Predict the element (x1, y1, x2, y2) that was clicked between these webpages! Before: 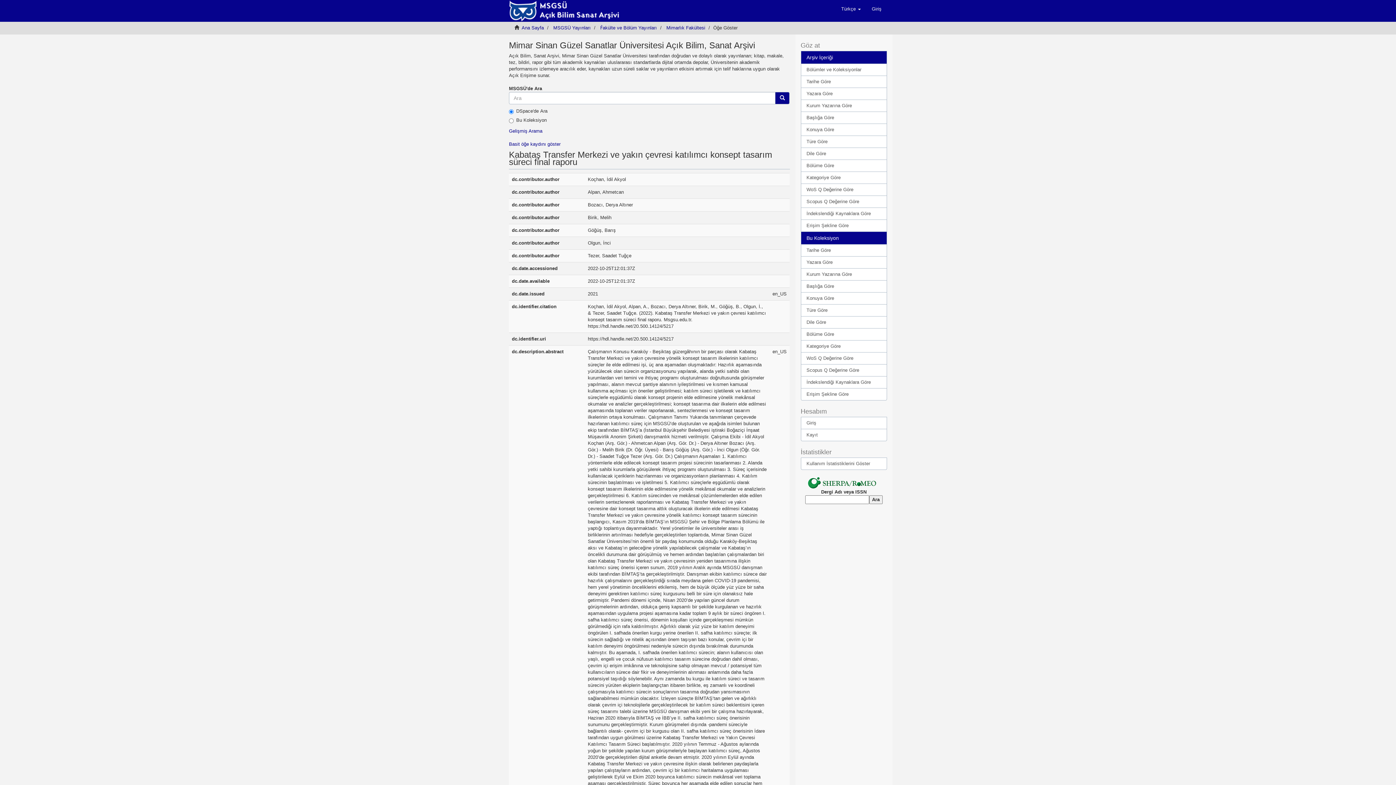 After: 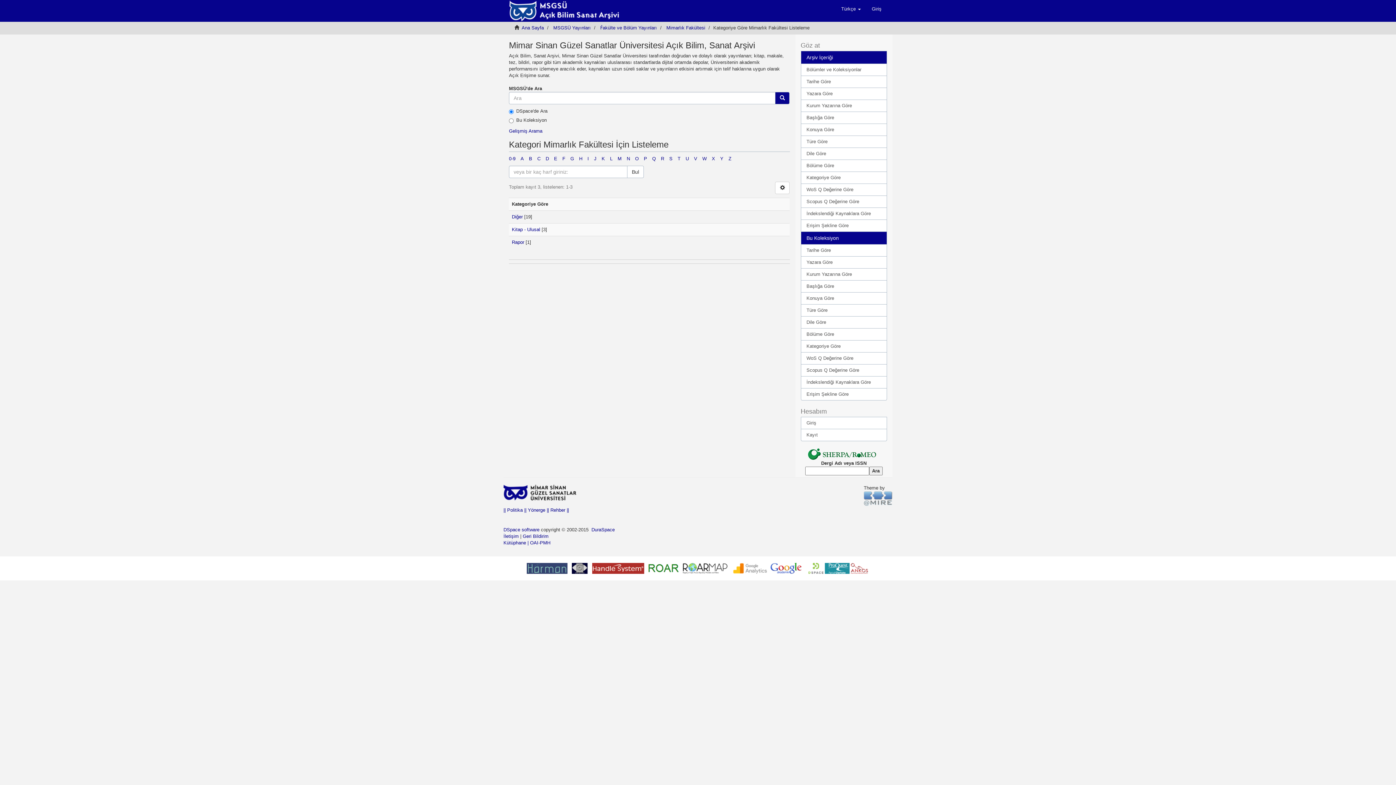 Action: bbox: (800, 340, 887, 352) label: Kategoriye Göre